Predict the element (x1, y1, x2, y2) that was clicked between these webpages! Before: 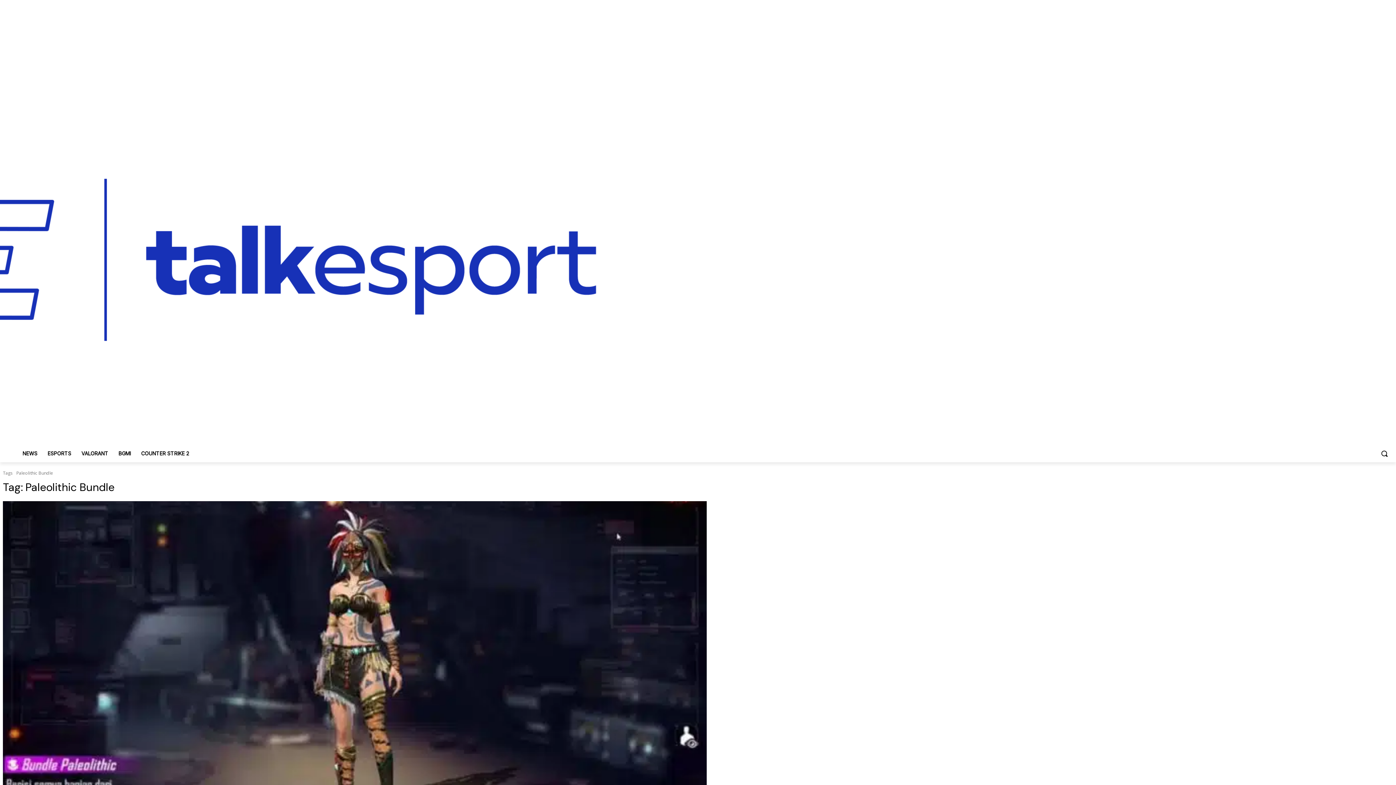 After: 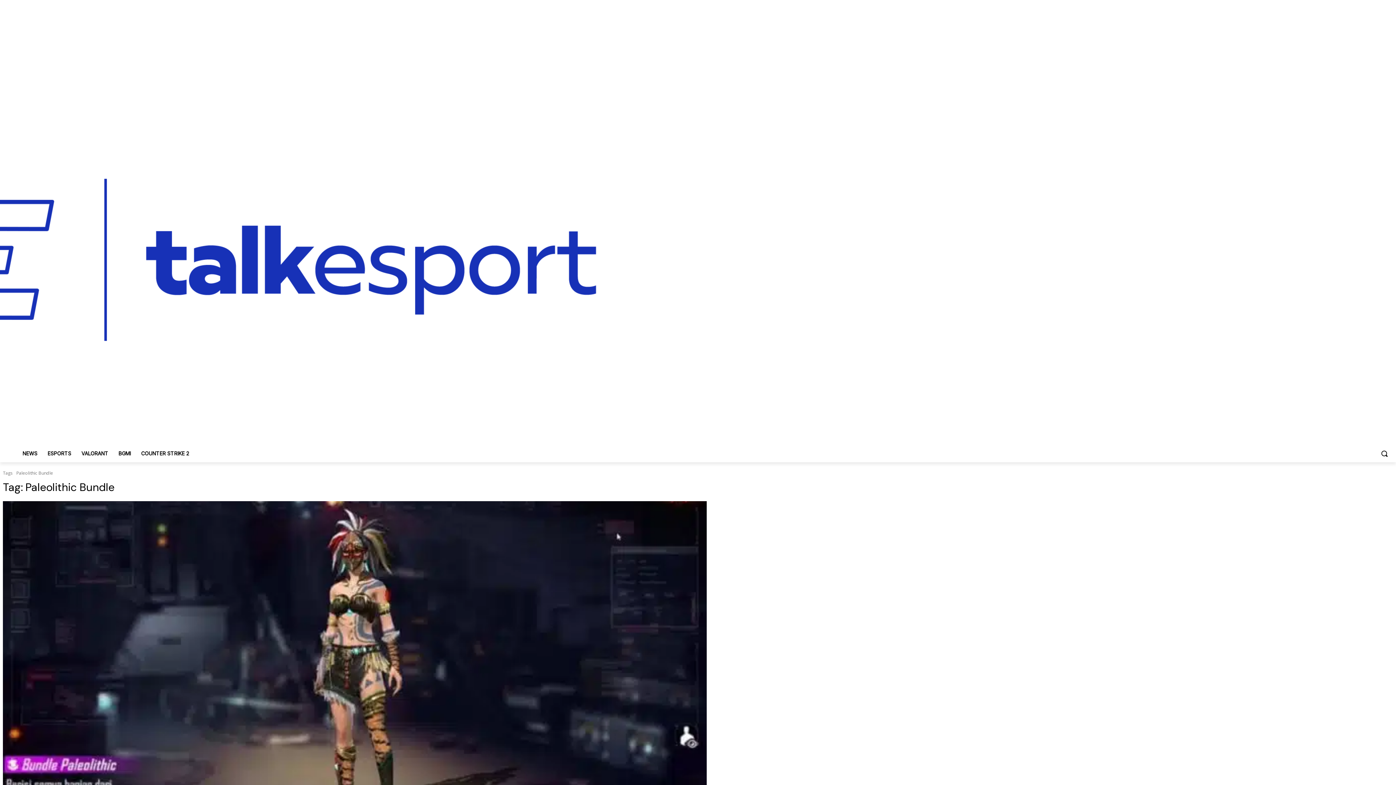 Action: bbox: (1385, 58, 1393, 67)